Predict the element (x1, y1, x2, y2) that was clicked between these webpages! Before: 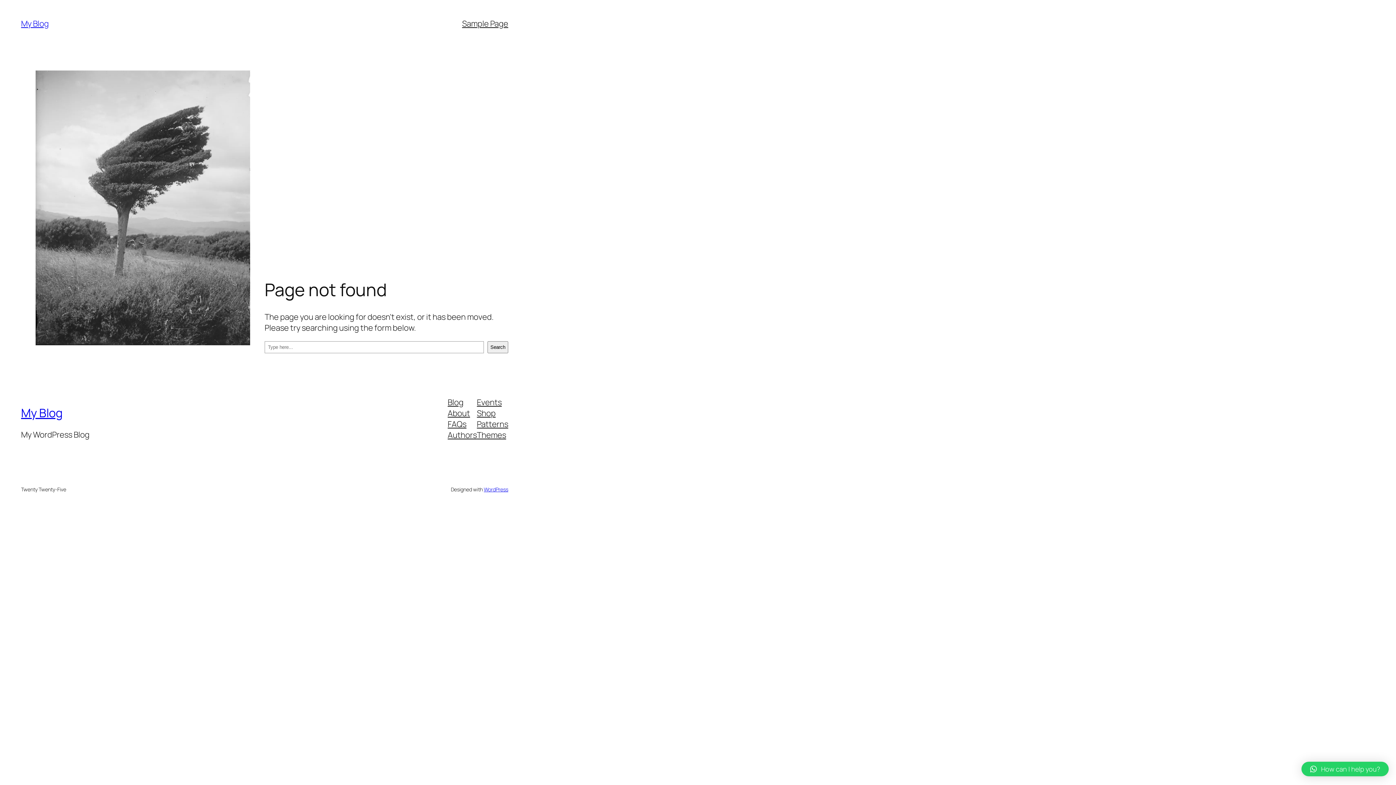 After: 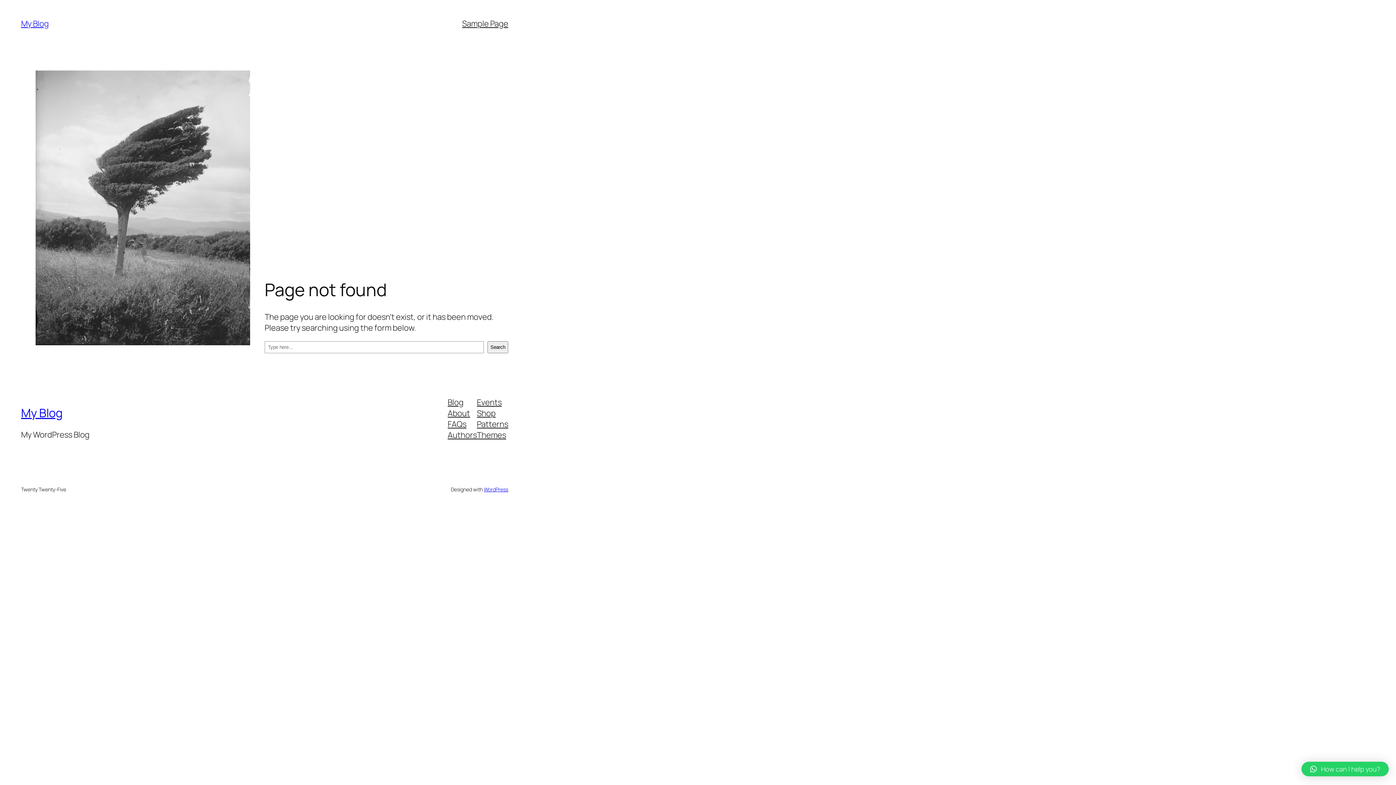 Action: bbox: (447, 429, 477, 440) label: Authors